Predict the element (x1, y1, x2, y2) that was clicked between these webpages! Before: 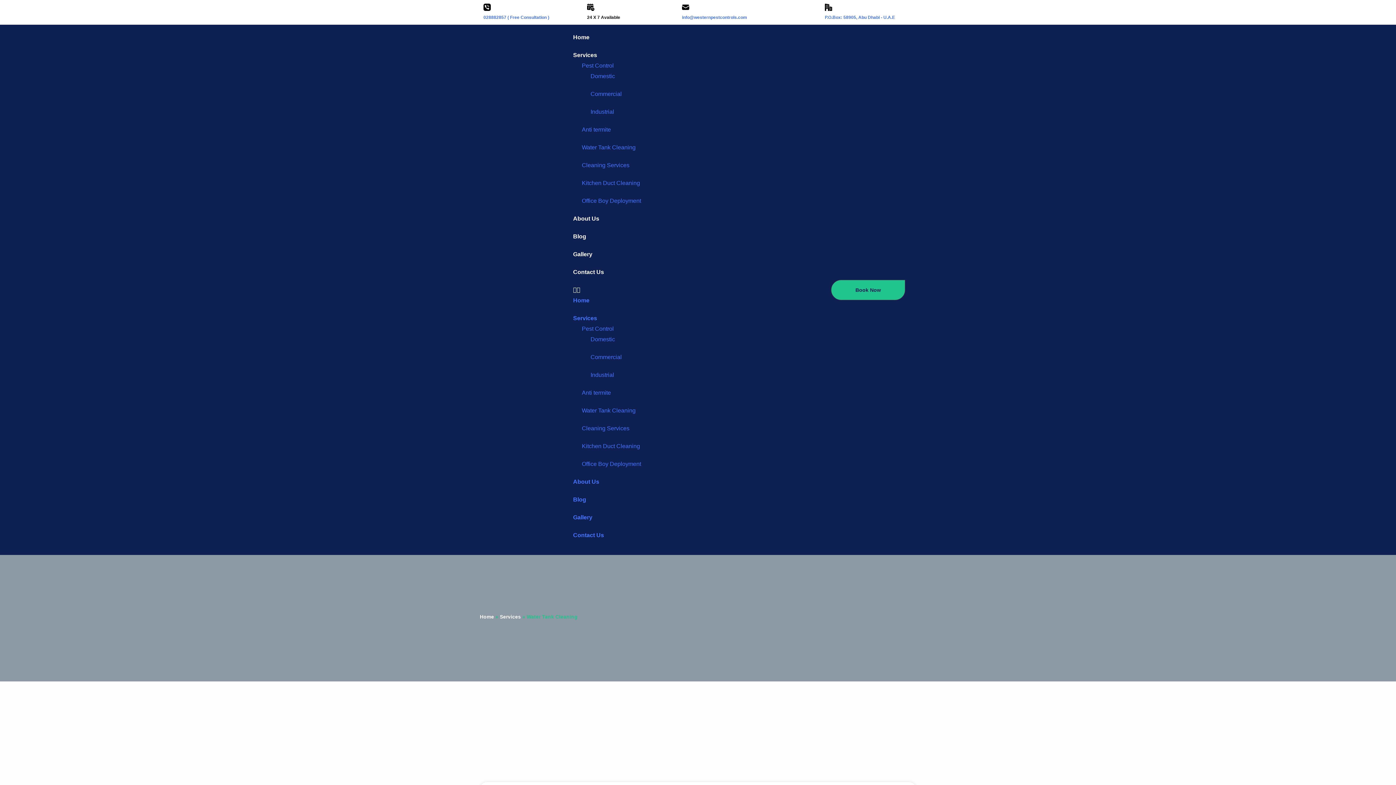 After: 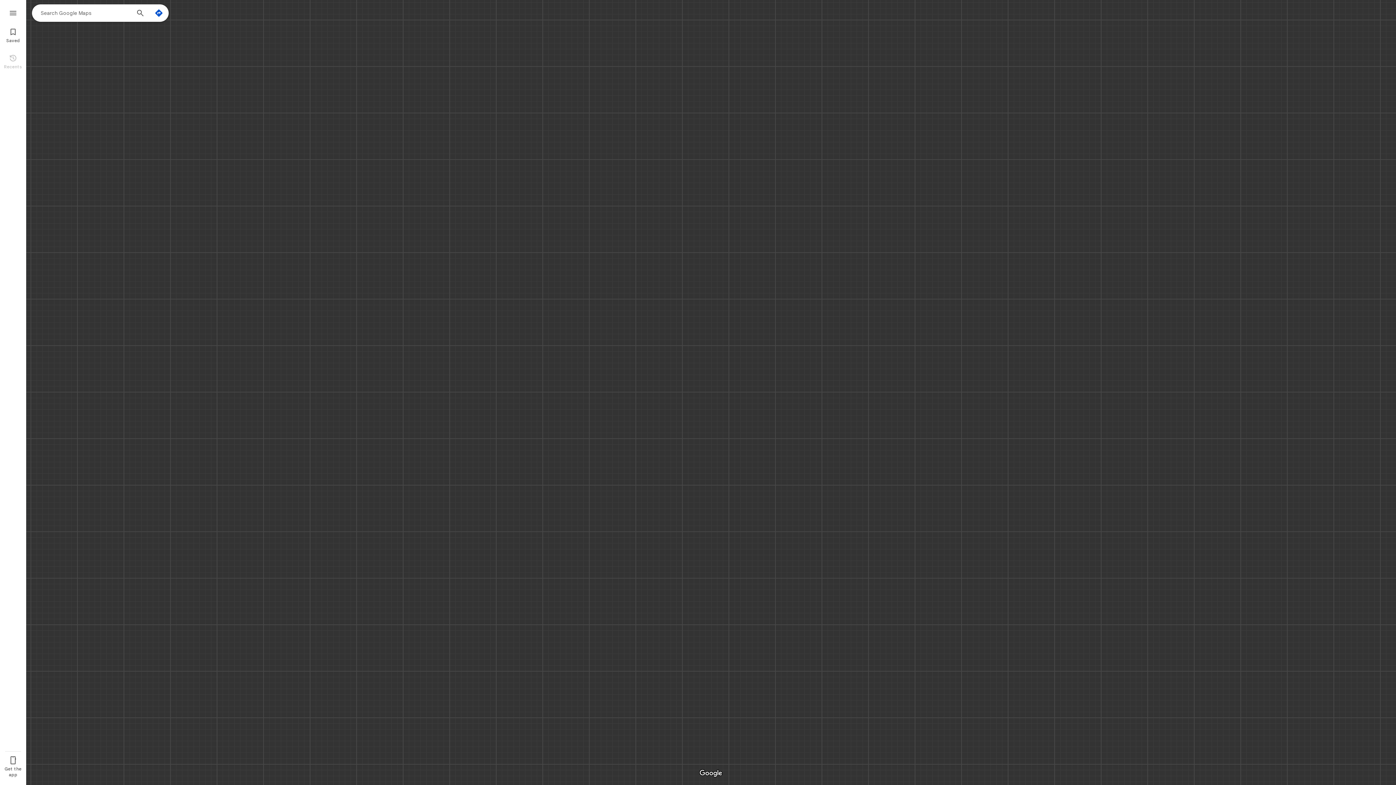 Action: bbox: (825, 14, 895, 20) label: P.O.Box: 58905, Abu Dhabi - U.A.E